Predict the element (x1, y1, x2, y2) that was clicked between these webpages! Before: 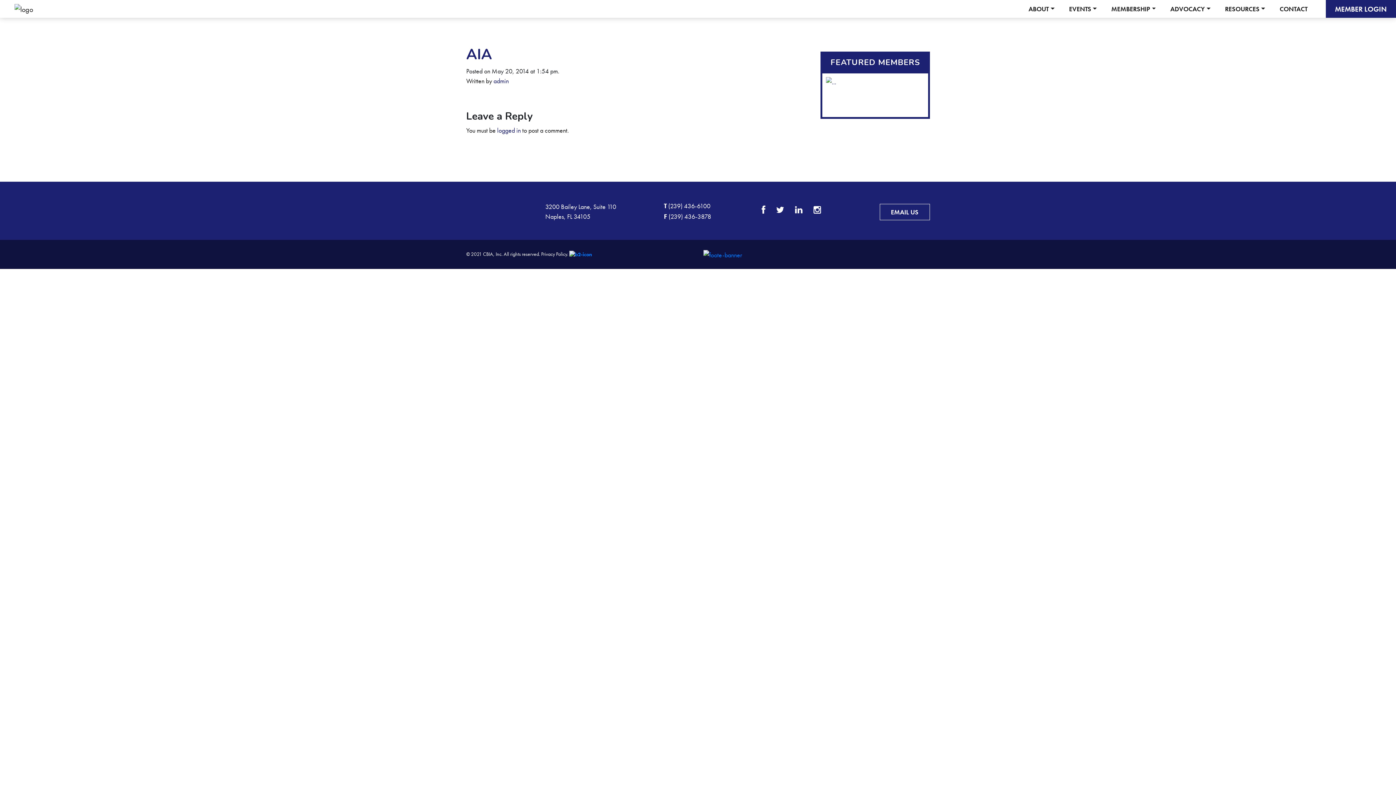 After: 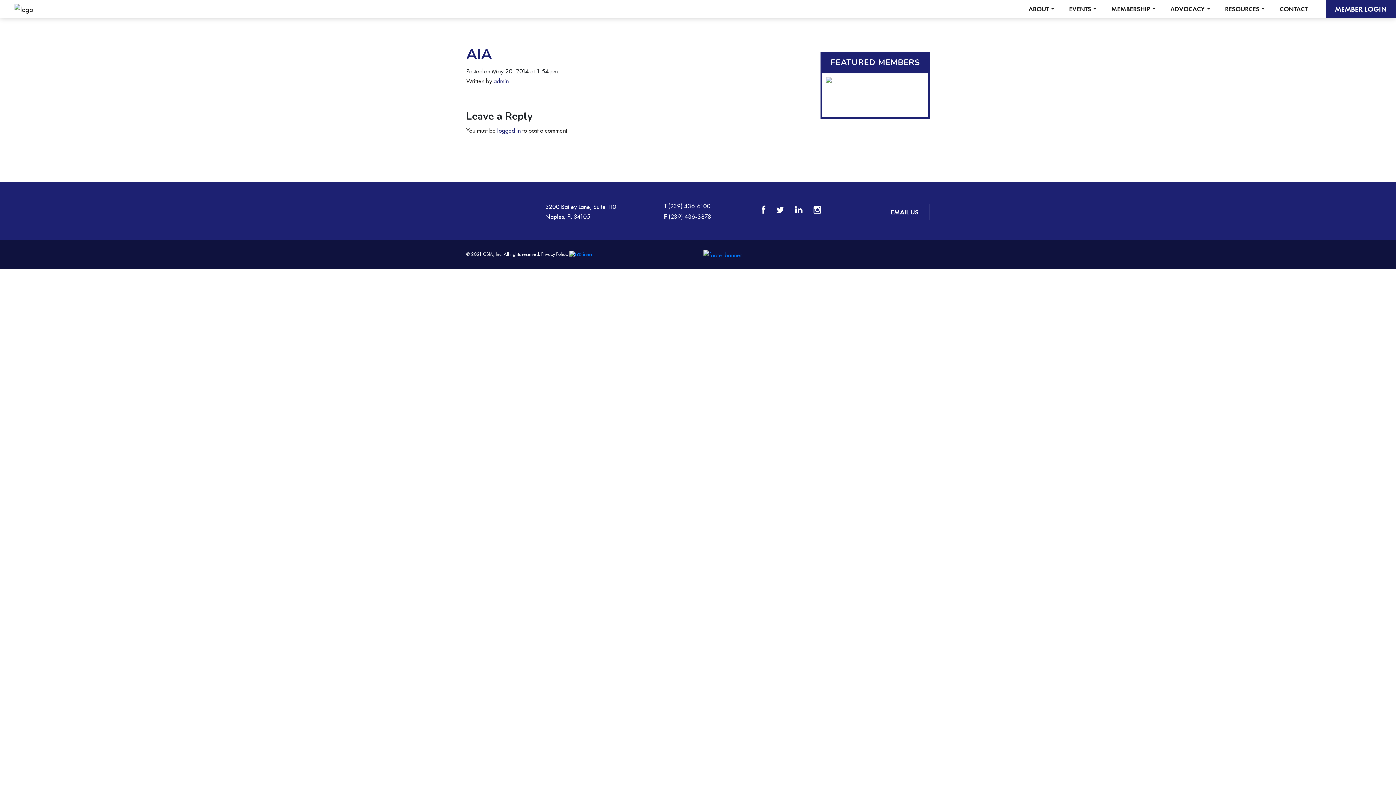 Action: label: EMAIL US bbox: (879, 204, 930, 220)